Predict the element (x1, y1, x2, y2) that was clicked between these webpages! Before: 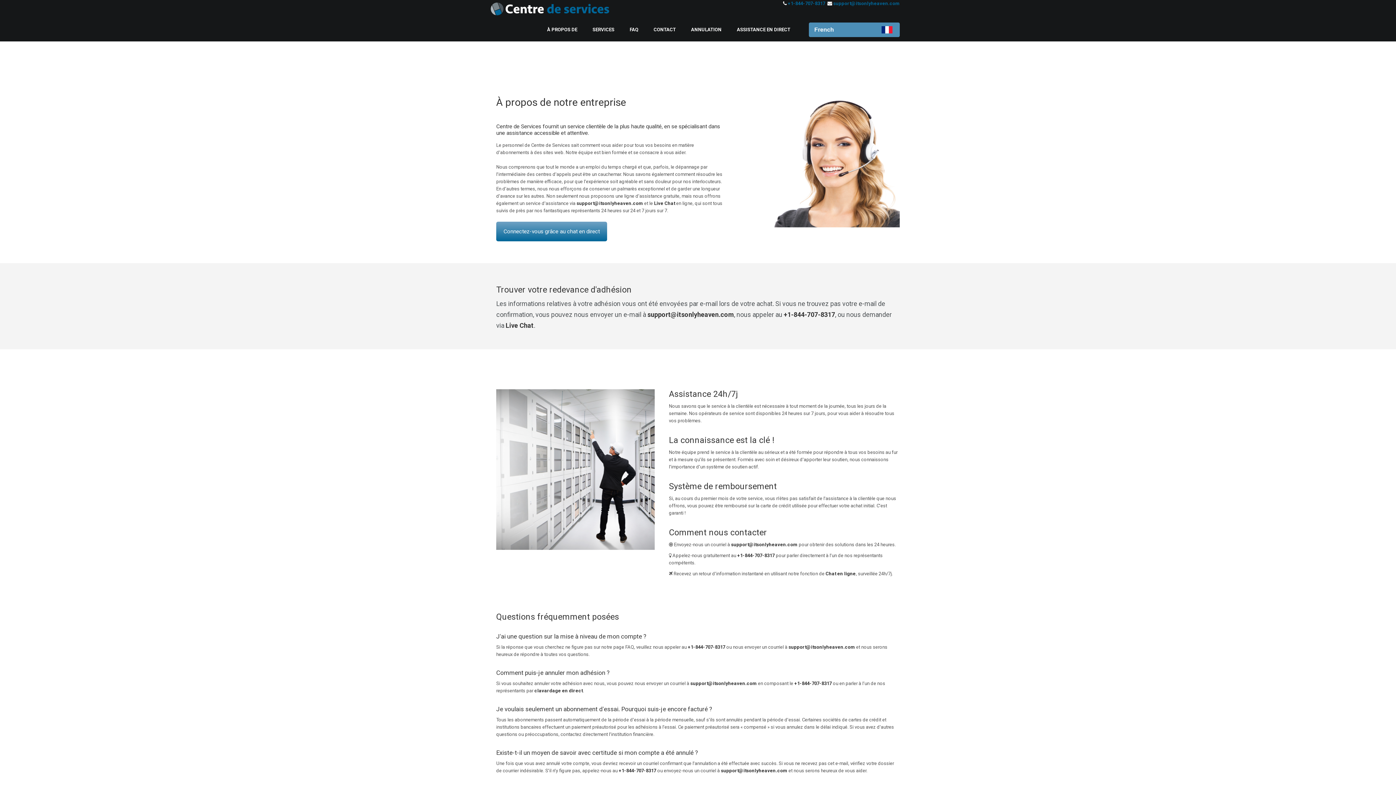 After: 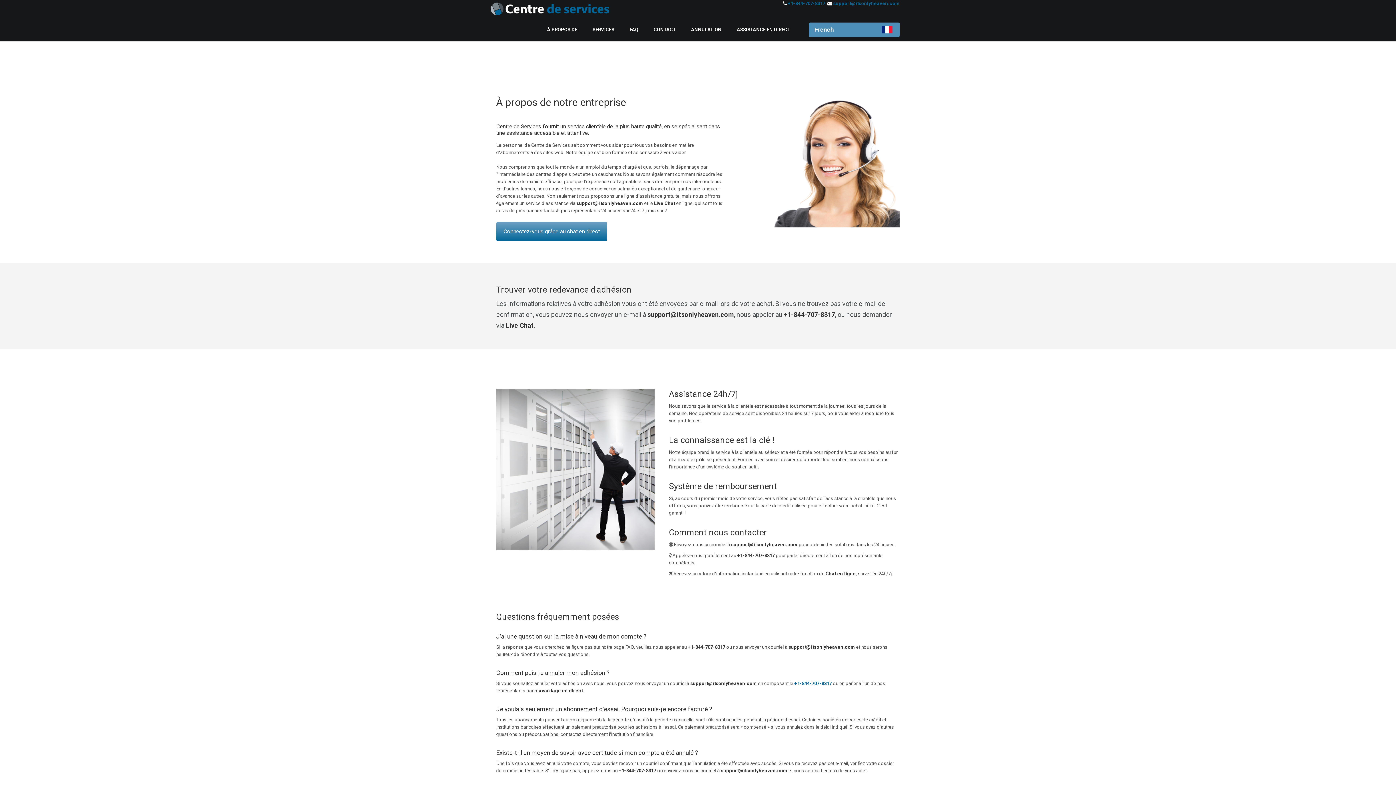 Action: bbox: (794, 681, 832, 686) label: +1-844-707-8317